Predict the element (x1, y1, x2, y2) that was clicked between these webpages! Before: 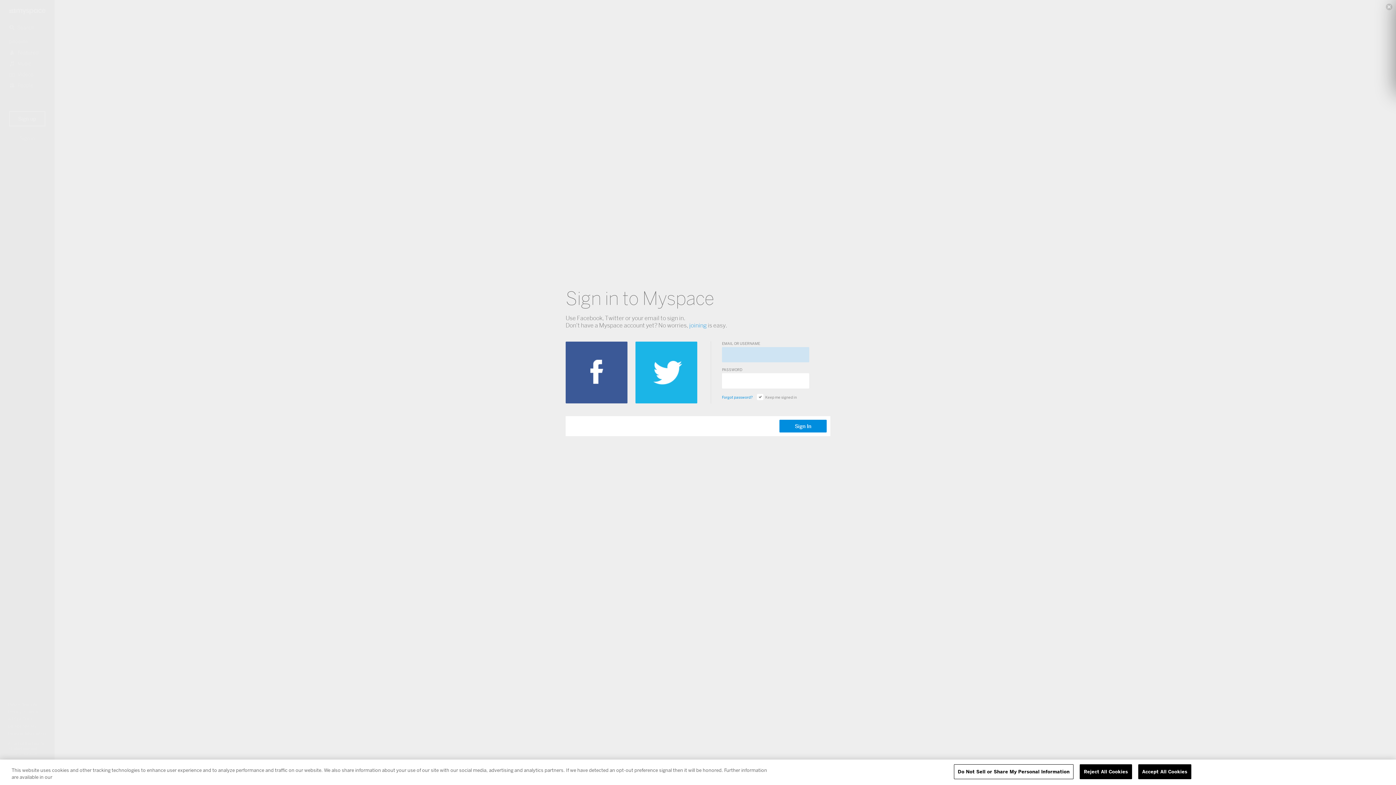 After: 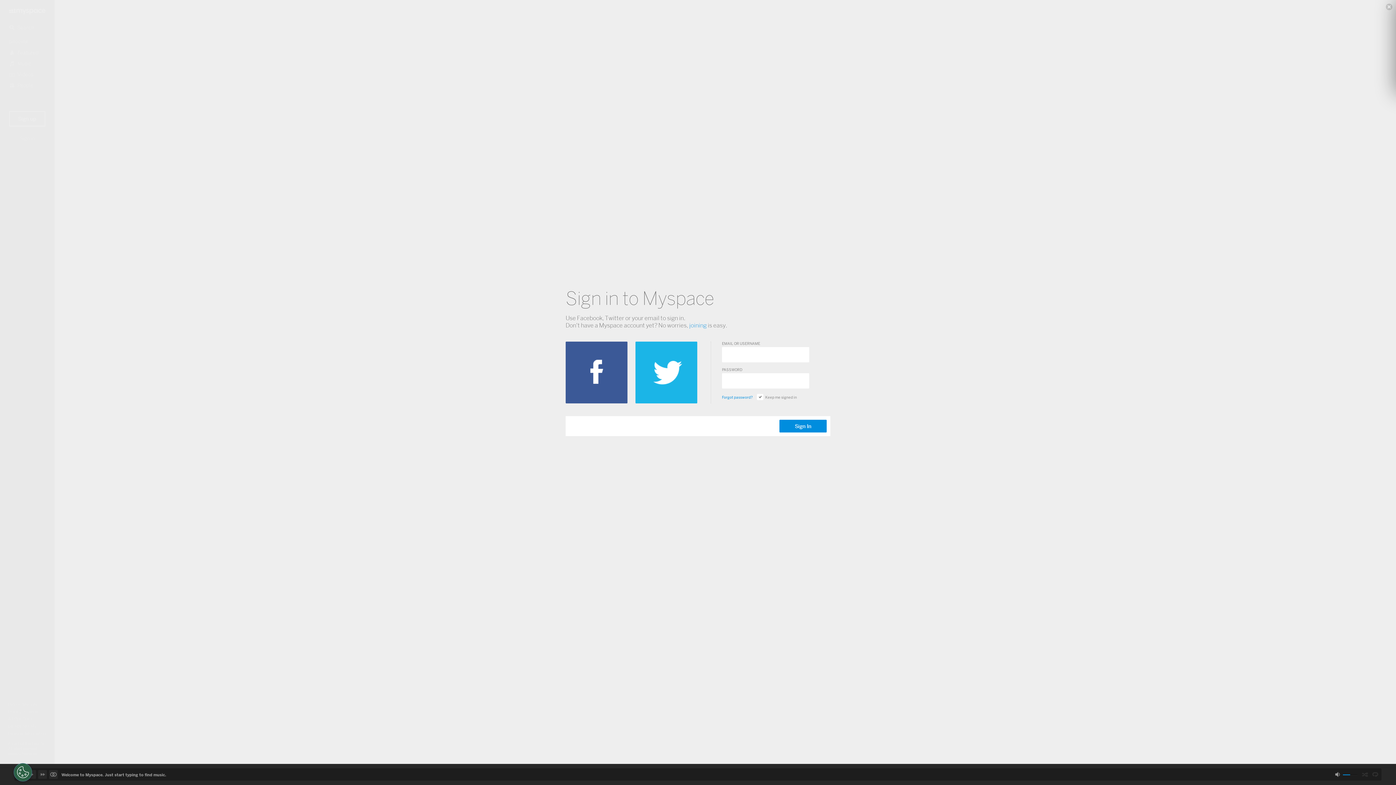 Action: label: Accept All Cookies bbox: (1138, 764, 1191, 779)